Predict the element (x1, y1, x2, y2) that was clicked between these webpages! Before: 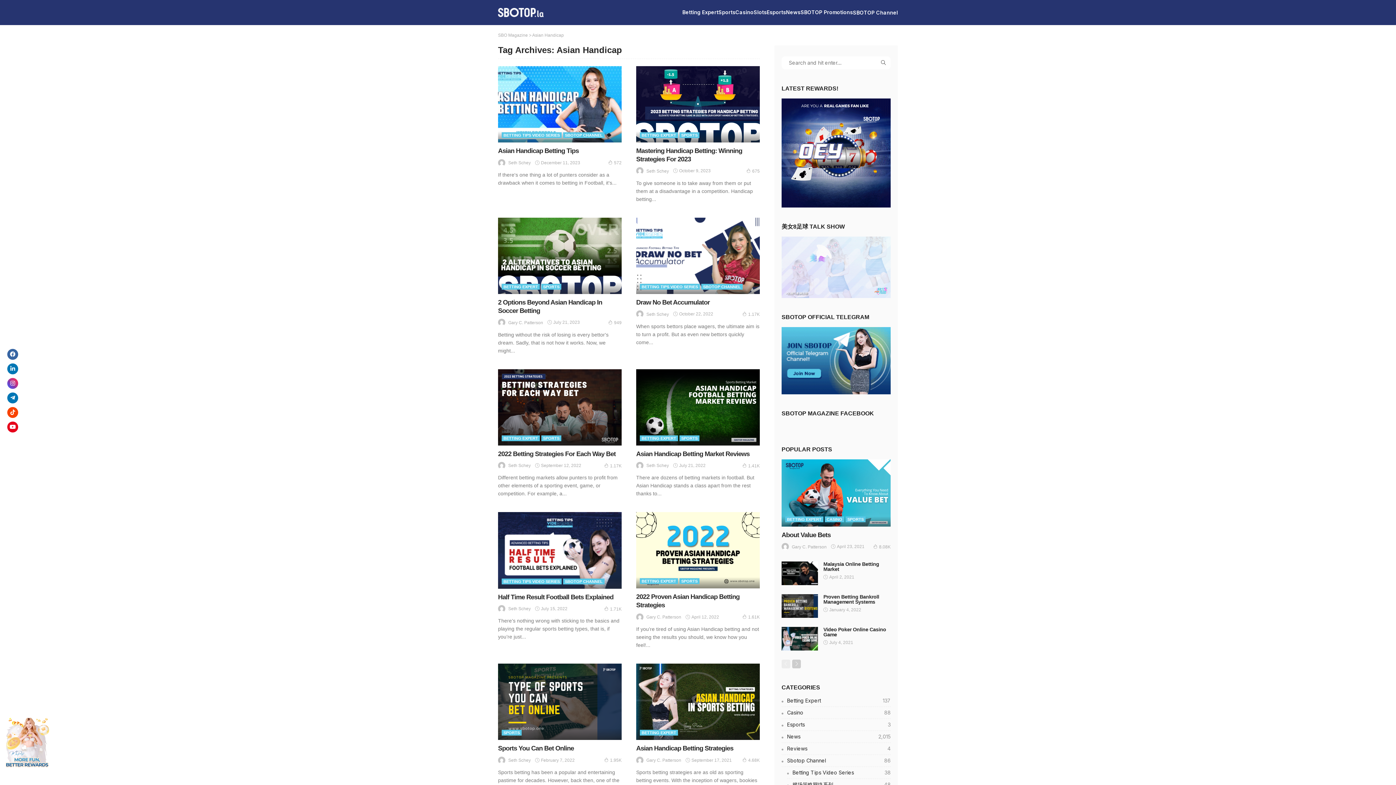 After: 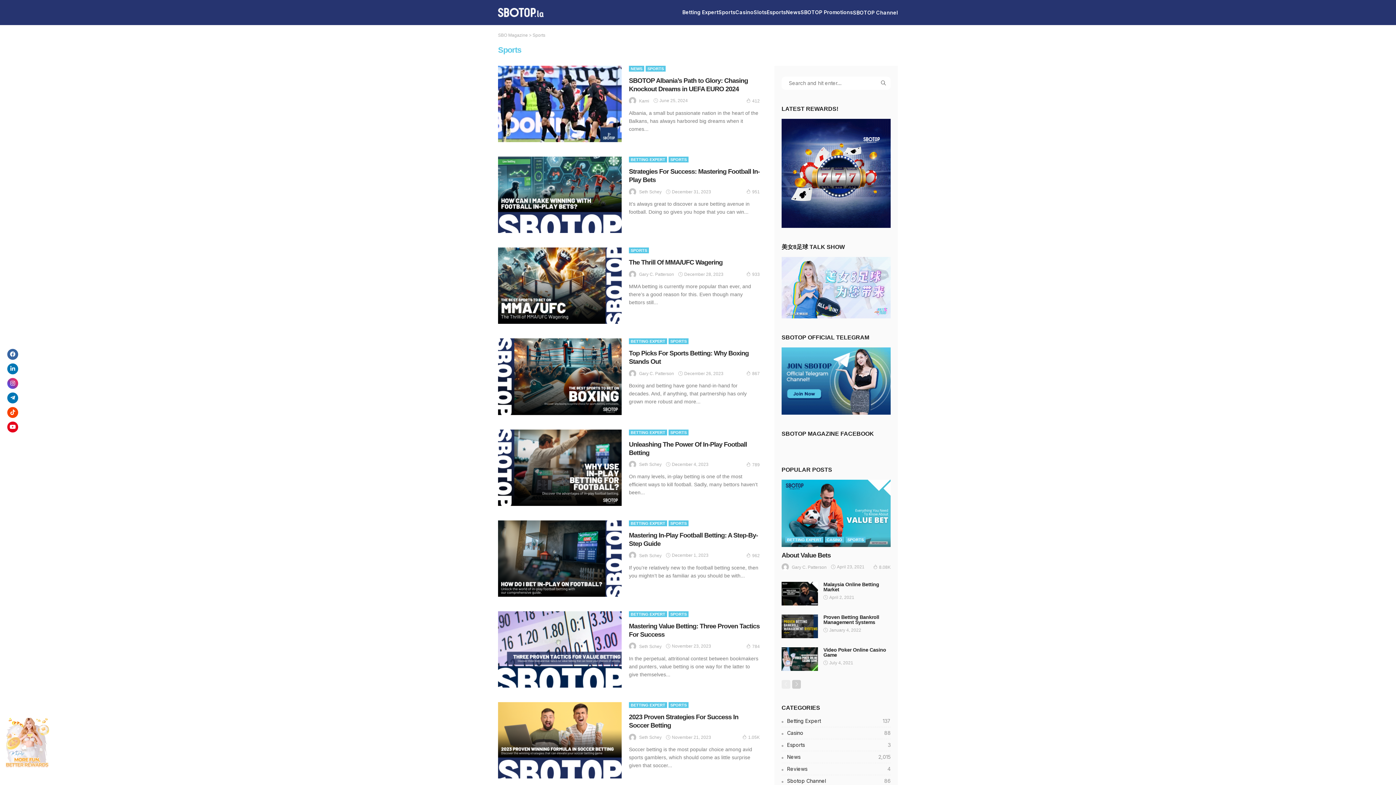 Action: bbox: (679, 435, 699, 441) label: SPORTS